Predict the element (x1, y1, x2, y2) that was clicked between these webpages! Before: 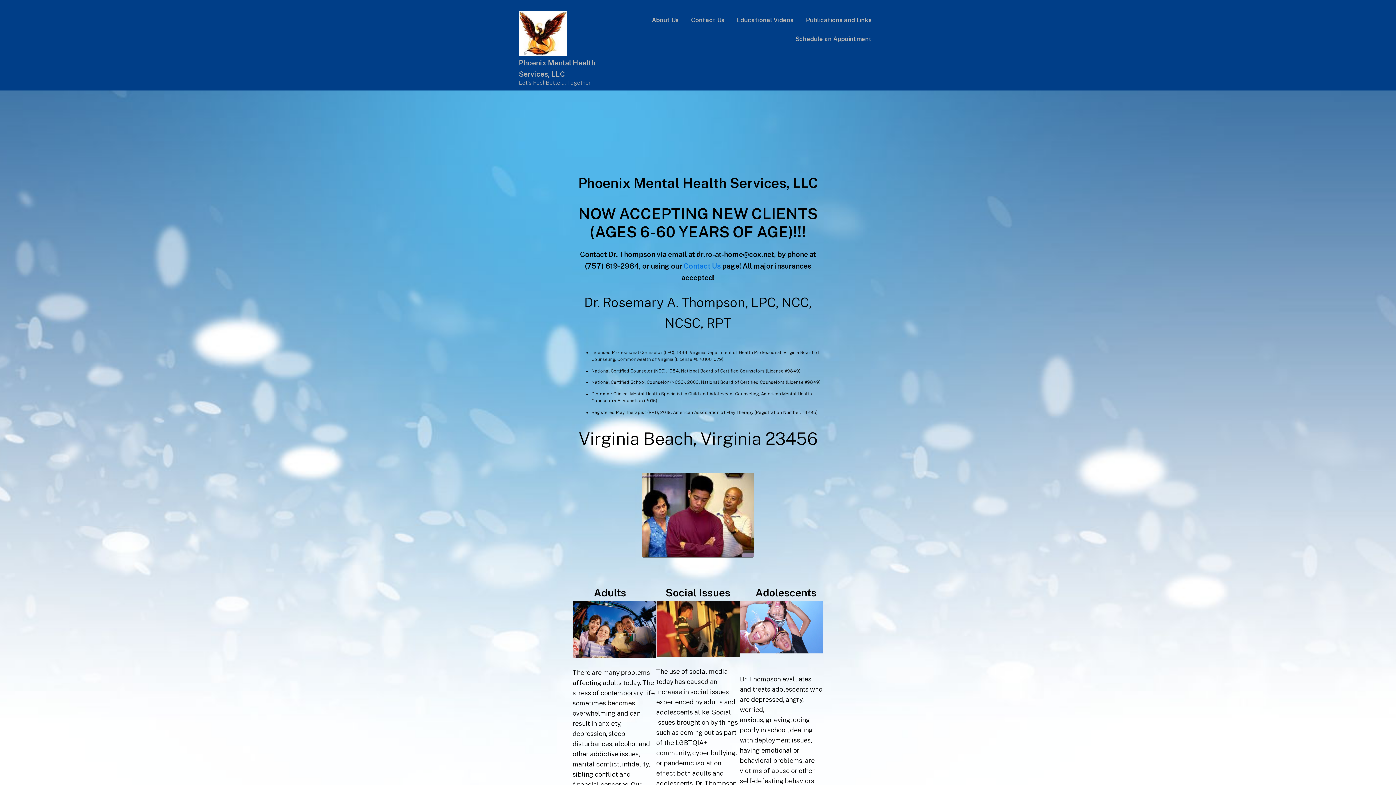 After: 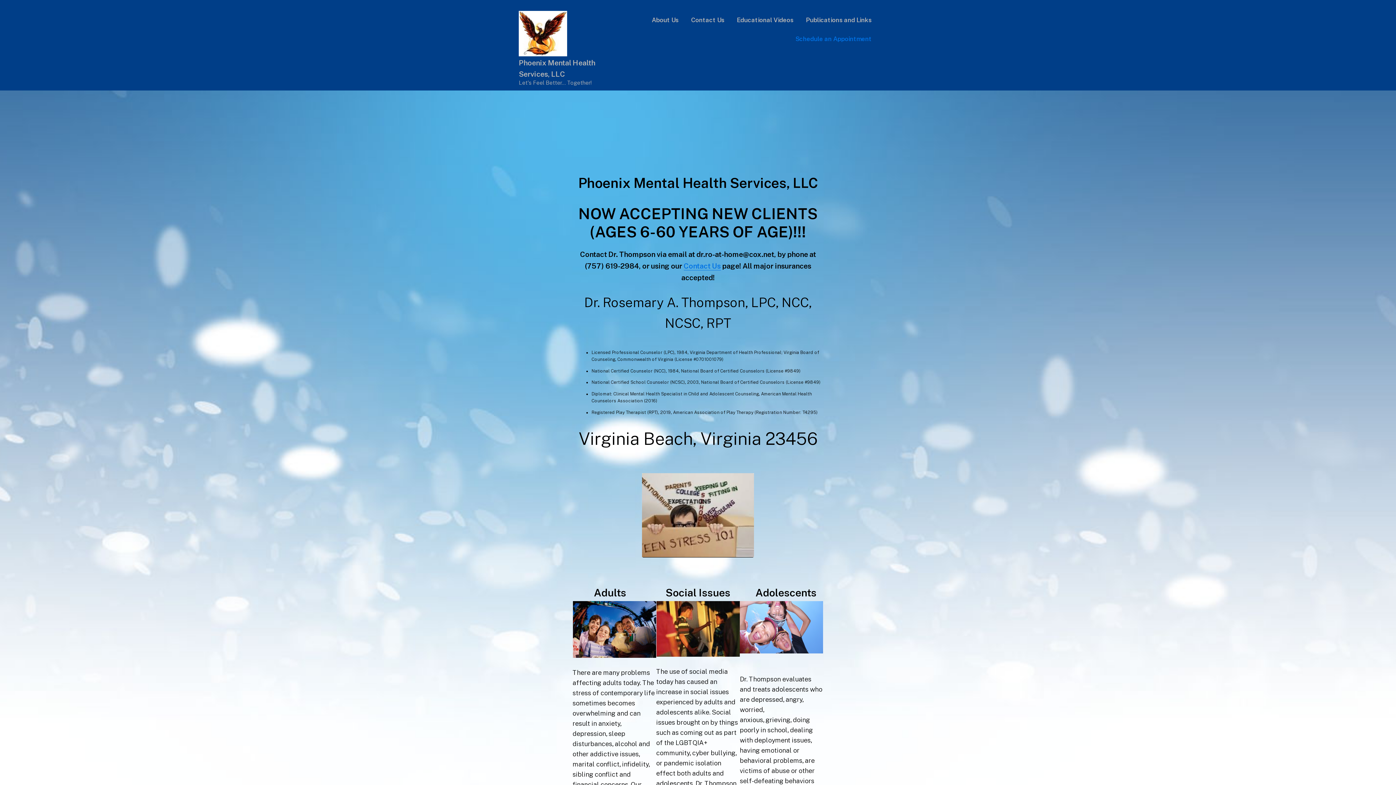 Action: bbox: (795, 32, 871, 45) label: Schedule an Appointment